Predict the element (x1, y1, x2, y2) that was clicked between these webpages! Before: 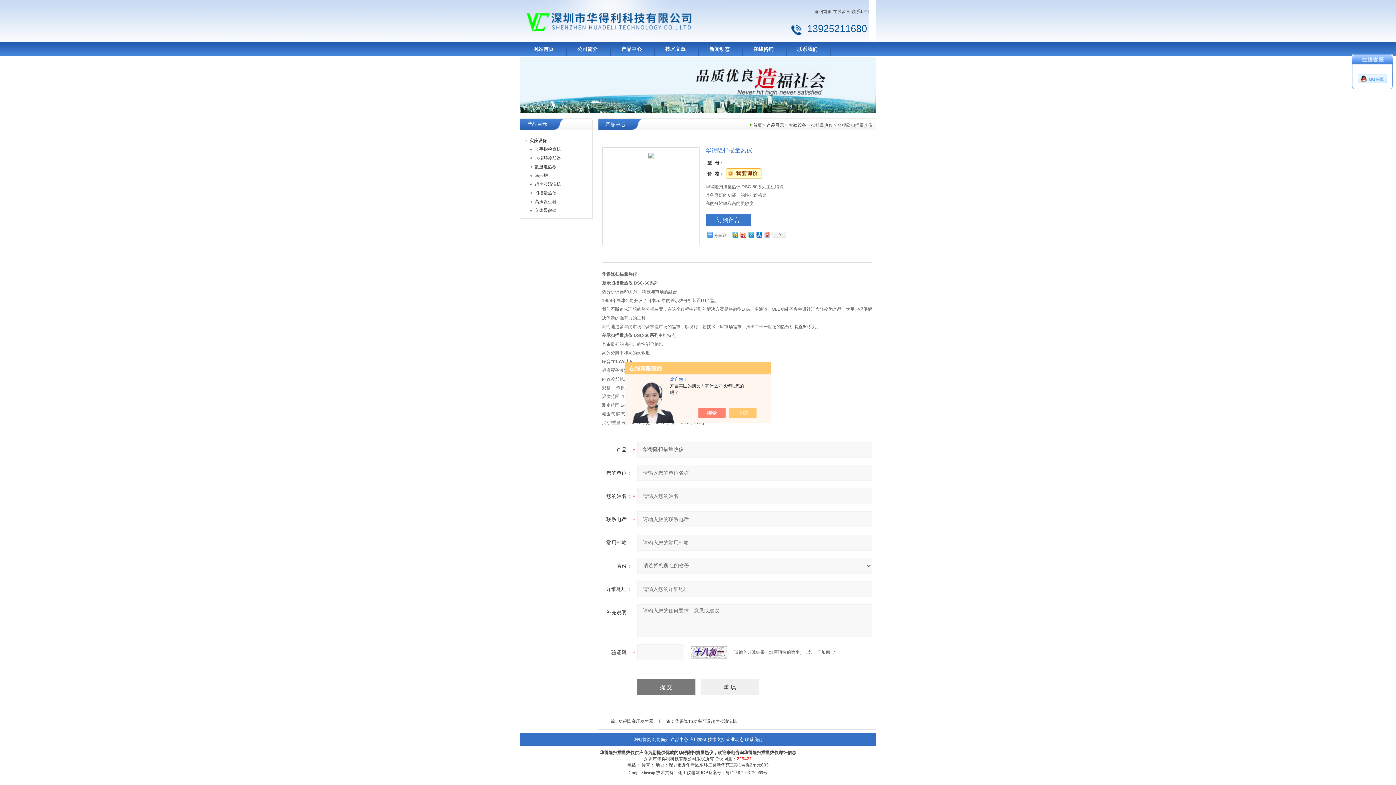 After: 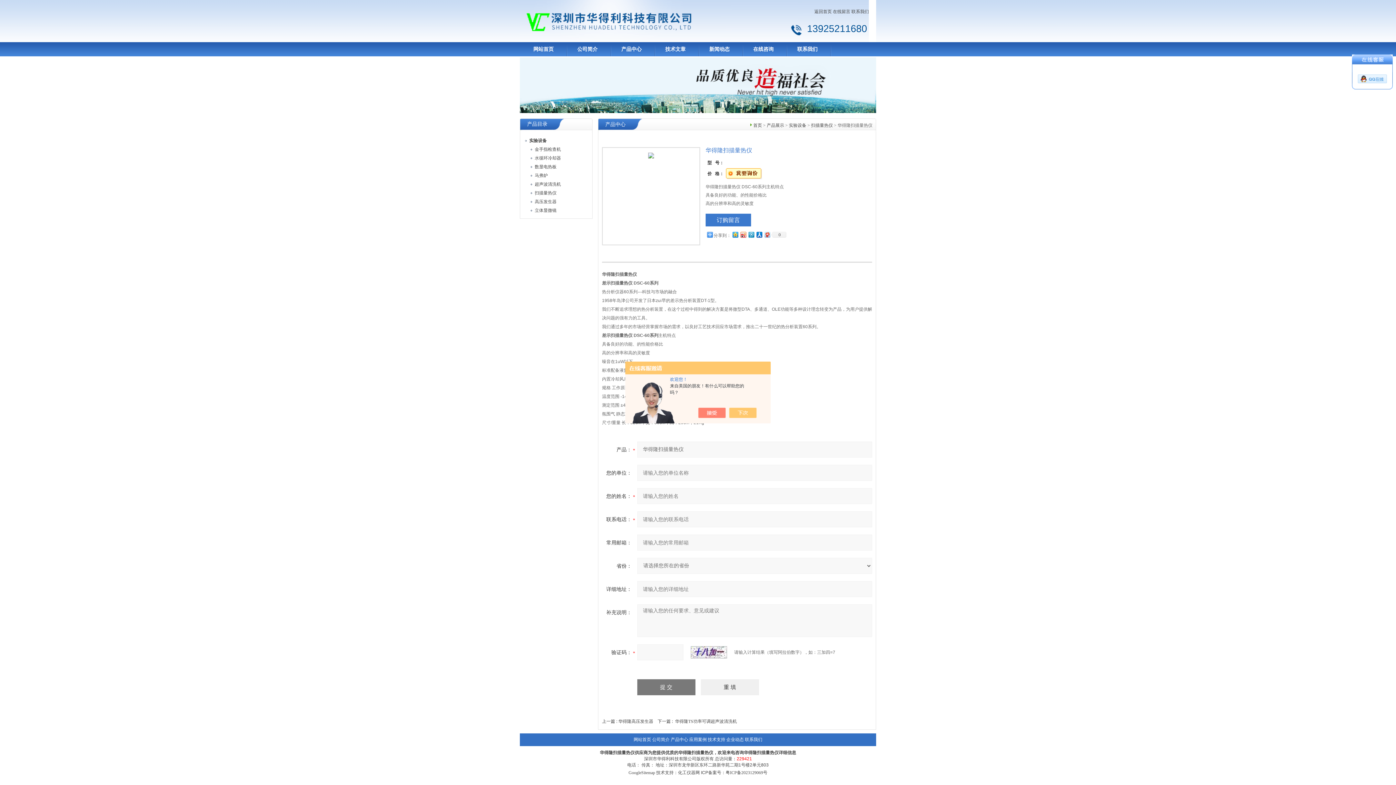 Action: bbox: (705, 408, 733, 418)